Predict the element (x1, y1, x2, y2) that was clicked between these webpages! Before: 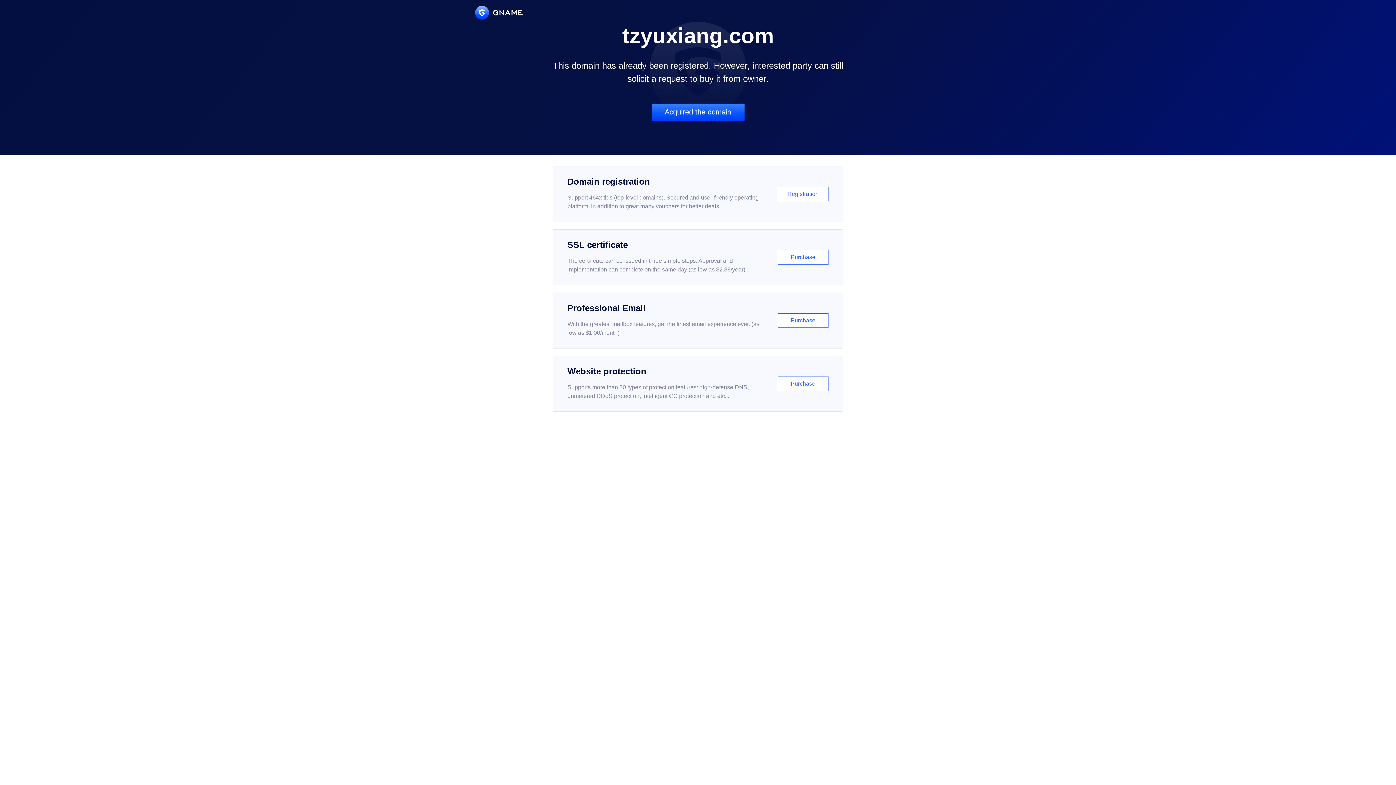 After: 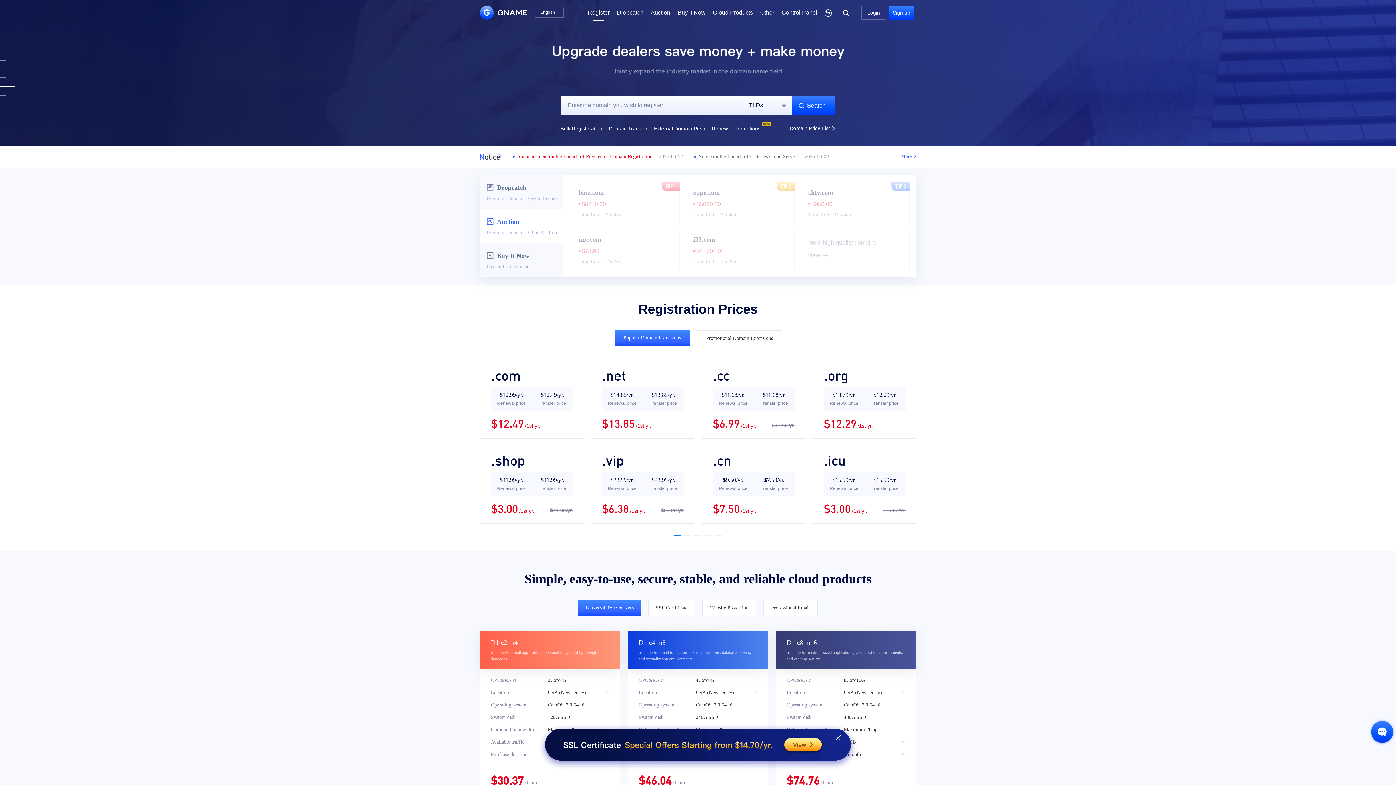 Action: bbox: (552, 166, 843, 222) label: Domain registration

Support 464x tlds (top-level domains). Secured and user-friendly operating platform, in addition to great many vouchers for better deals.

Registration